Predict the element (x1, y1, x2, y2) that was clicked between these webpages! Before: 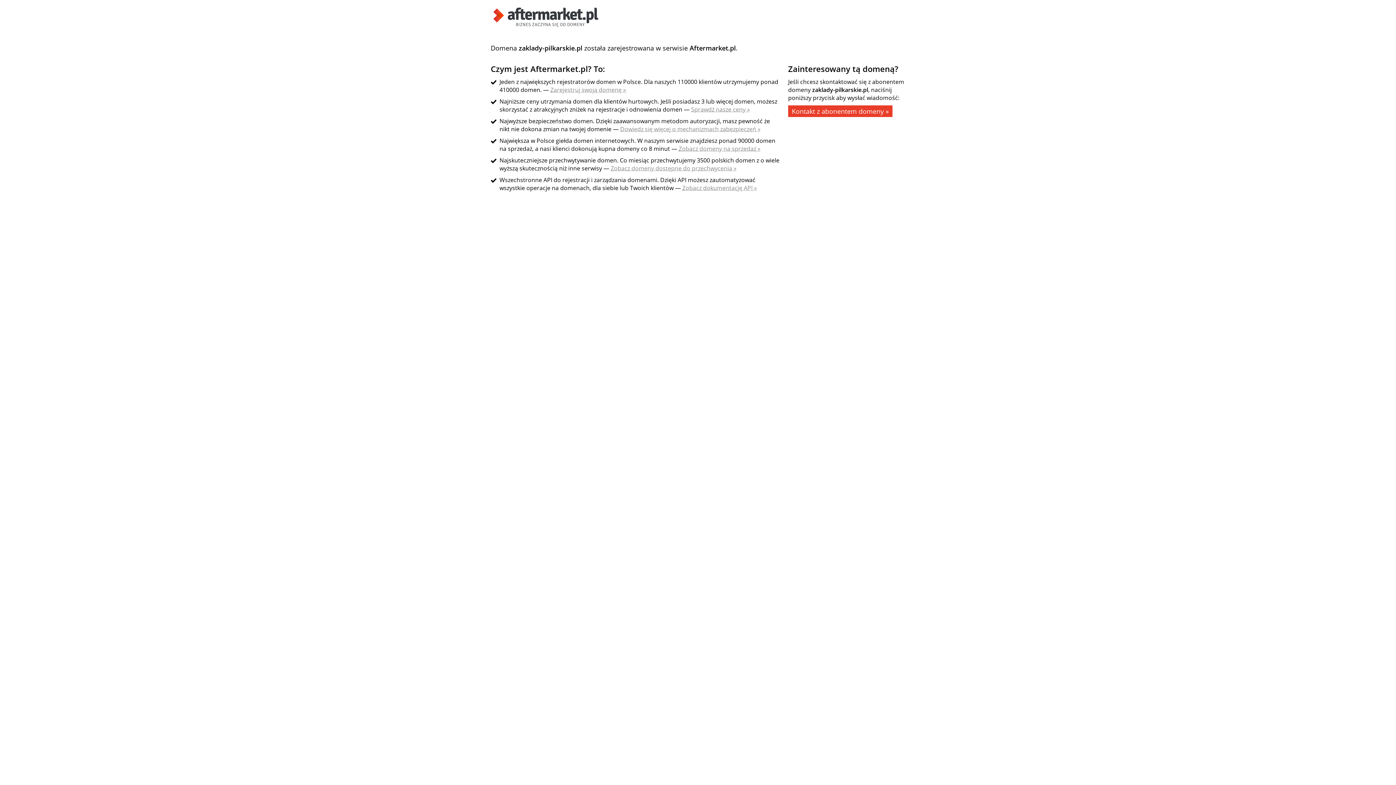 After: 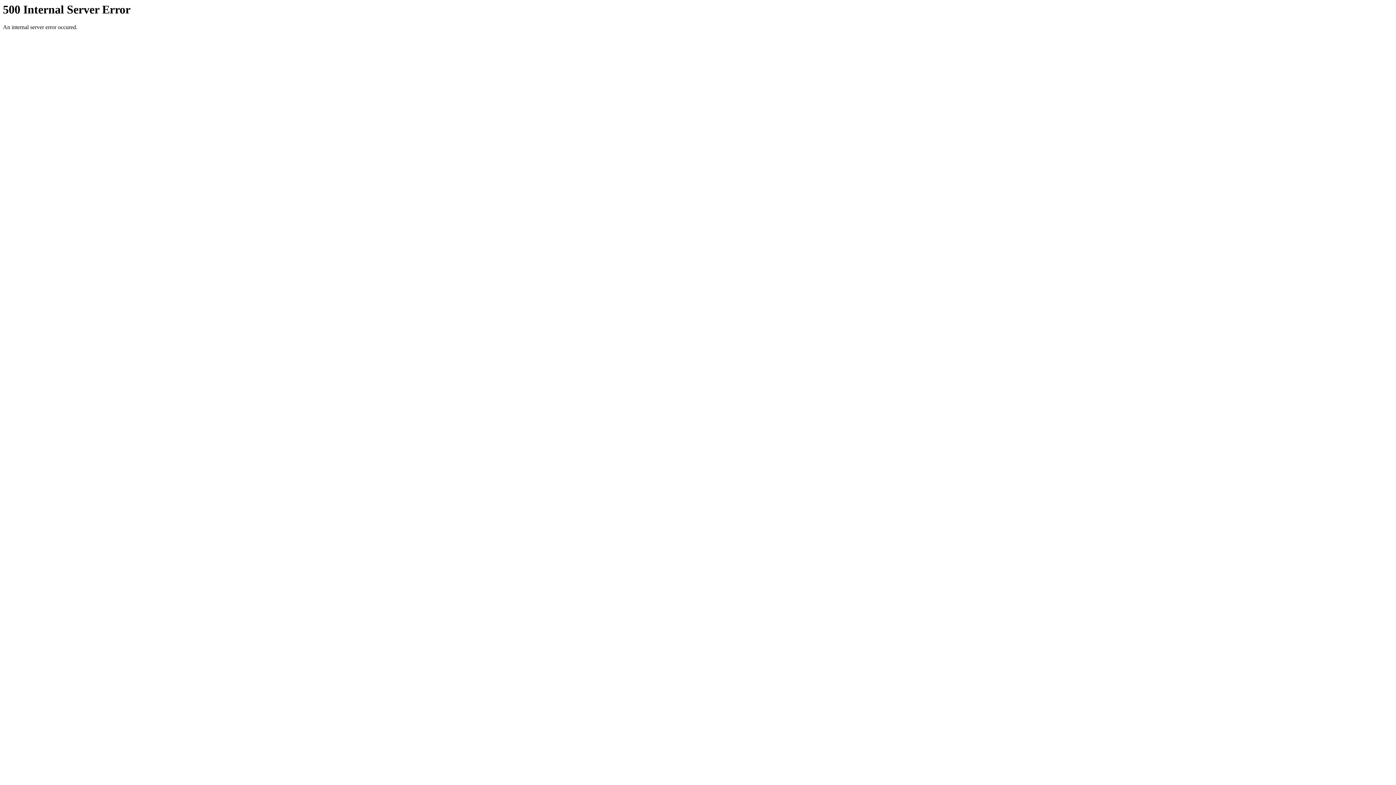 Action: bbox: (620, 125, 760, 133) label: Dowiedz się więcej o mechanizmach zabezpieczeń »